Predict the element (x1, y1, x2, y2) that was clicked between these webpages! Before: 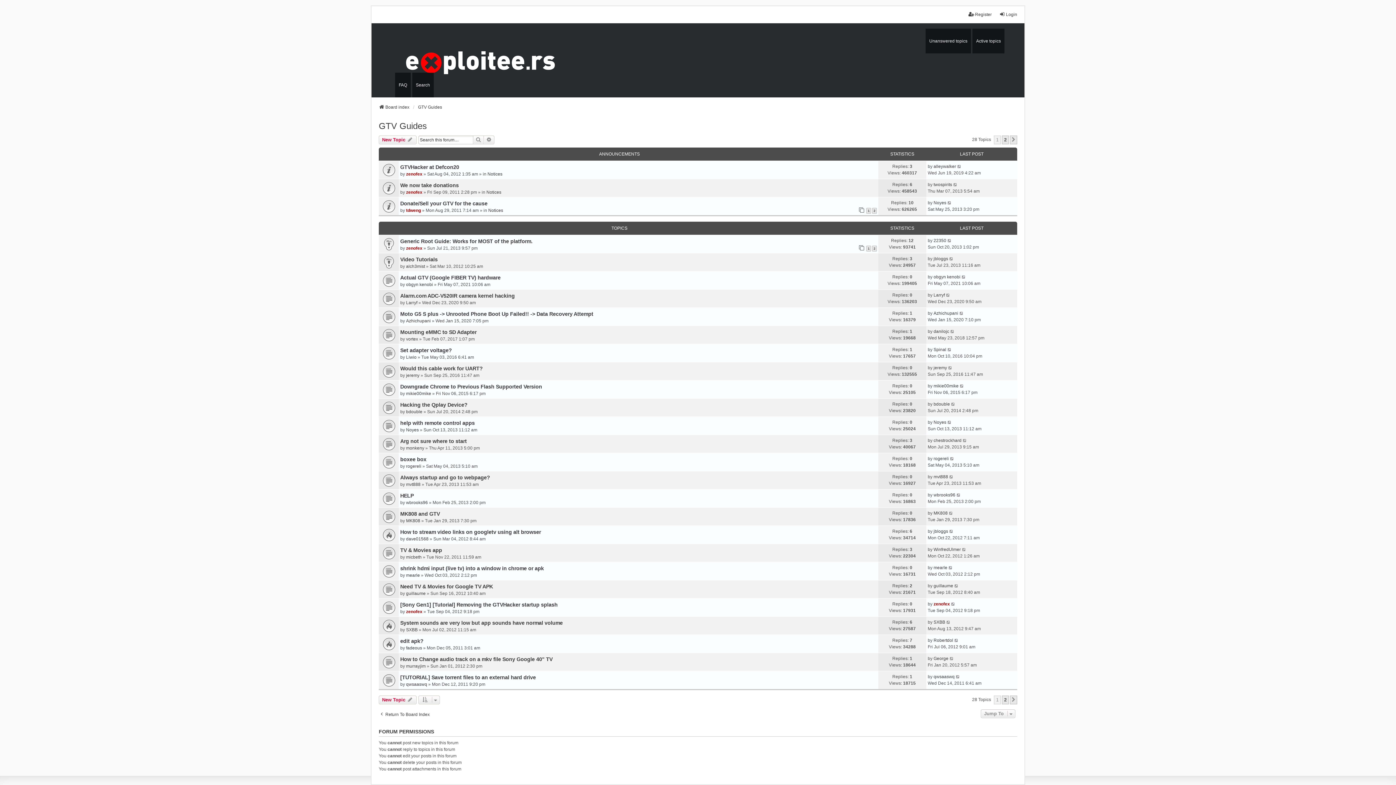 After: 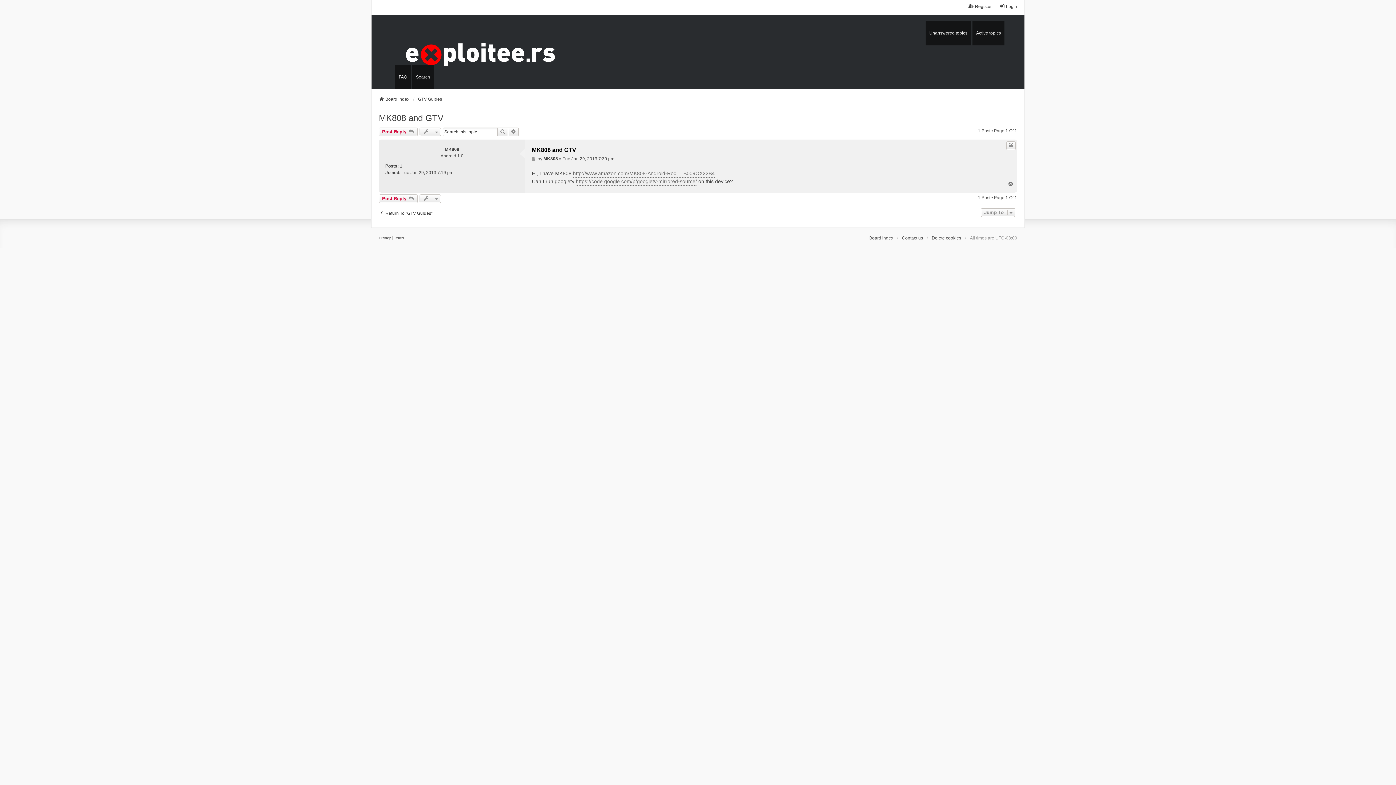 Action: bbox: (949, 510, 953, 516)